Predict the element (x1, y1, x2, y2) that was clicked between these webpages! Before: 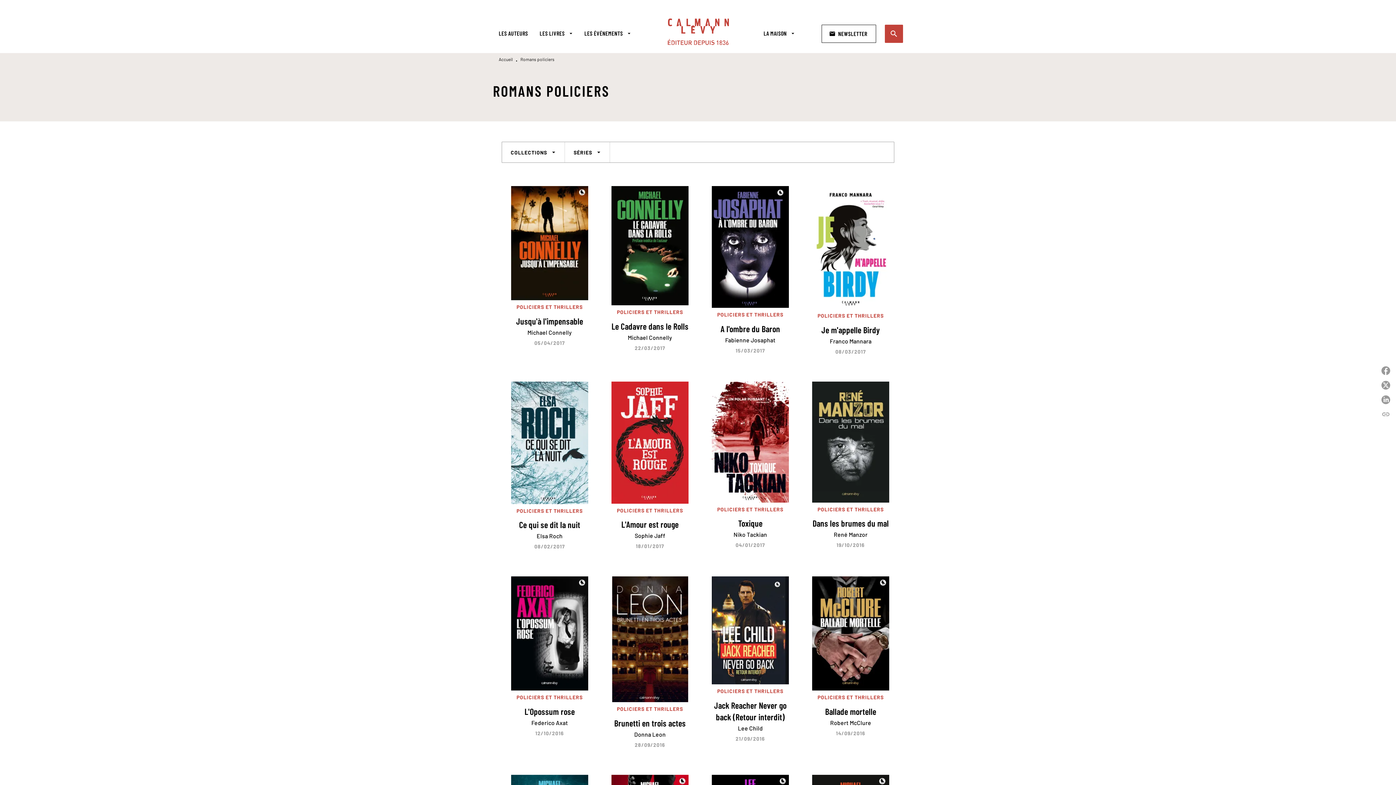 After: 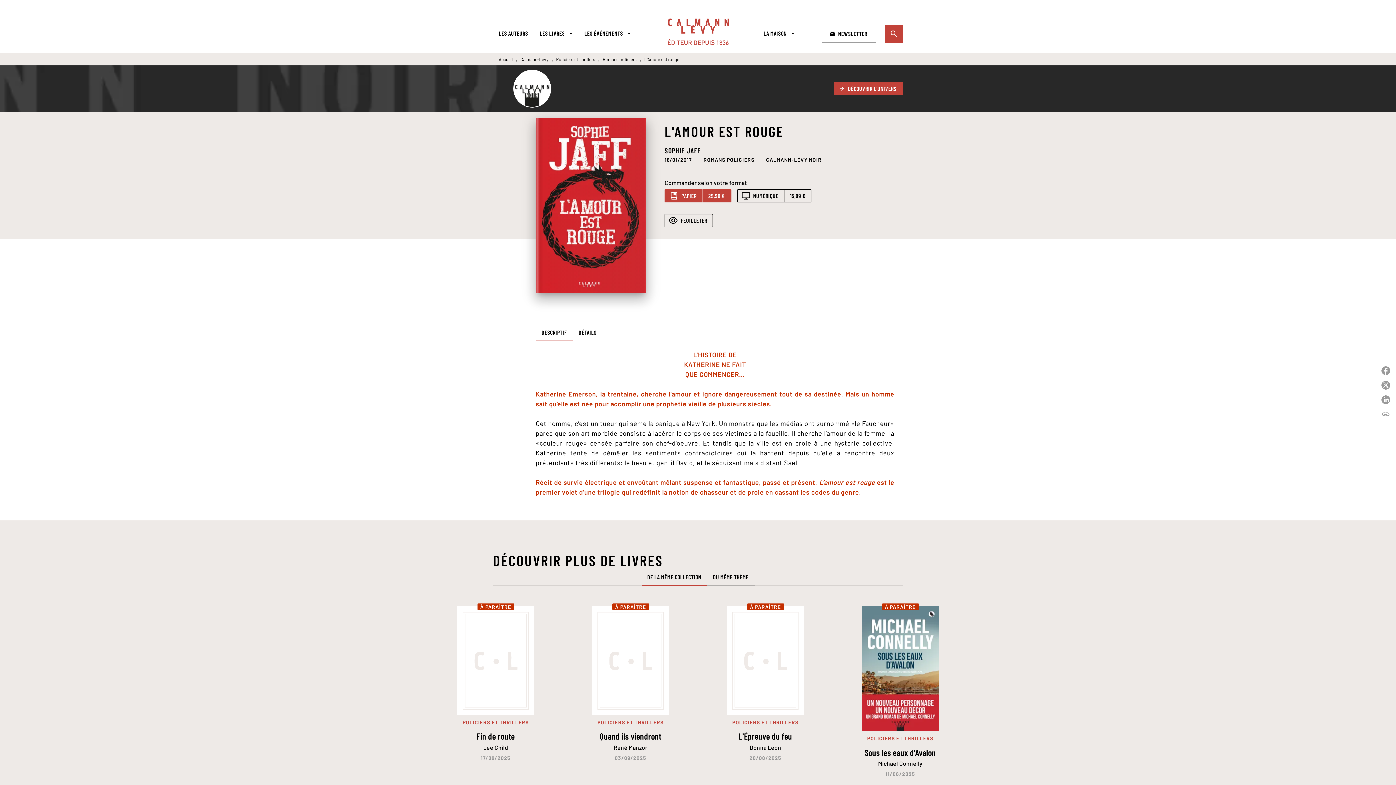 Action: bbox: (602, 375, 698, 556) label: POLICIERS ET THRILLERS
L'Amour est rouge
Sophie Jaff
18/01/2017